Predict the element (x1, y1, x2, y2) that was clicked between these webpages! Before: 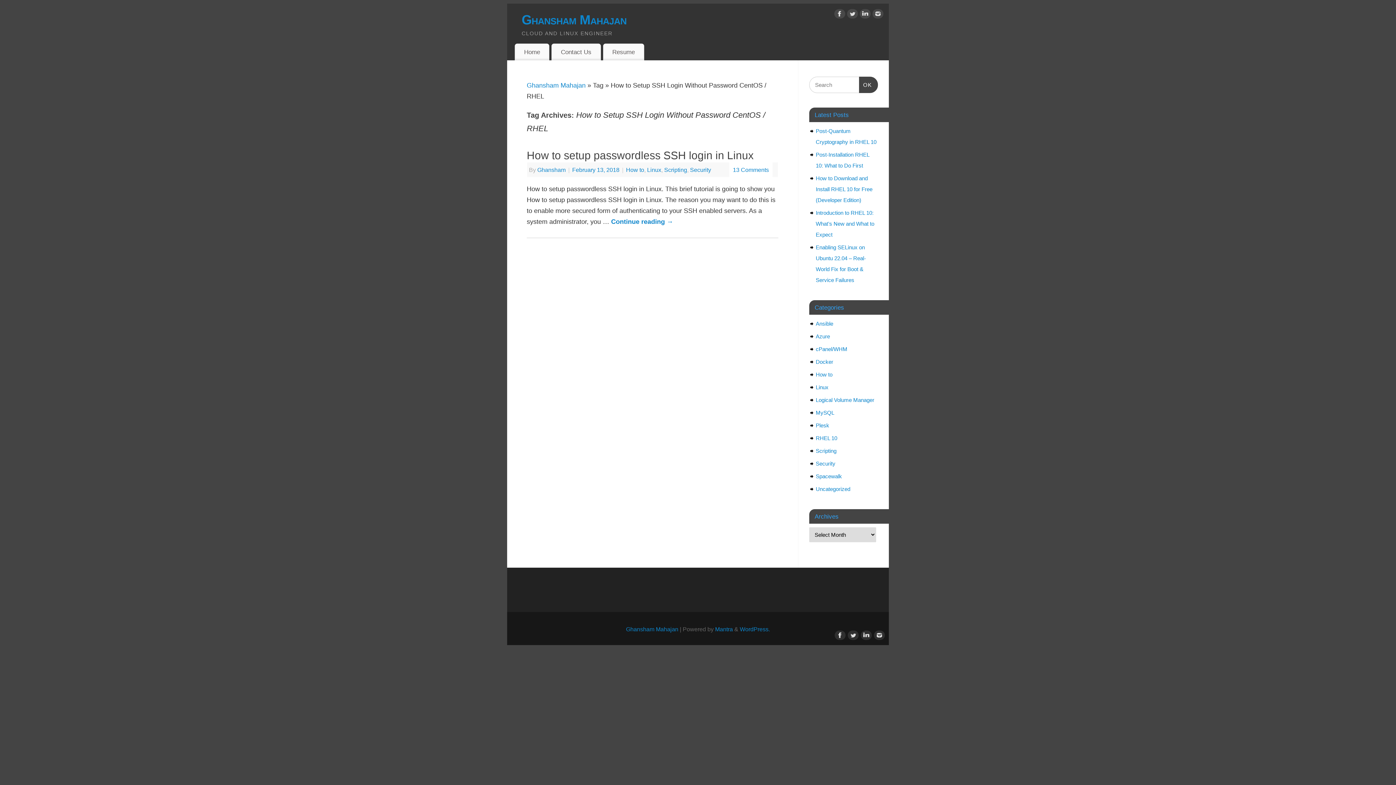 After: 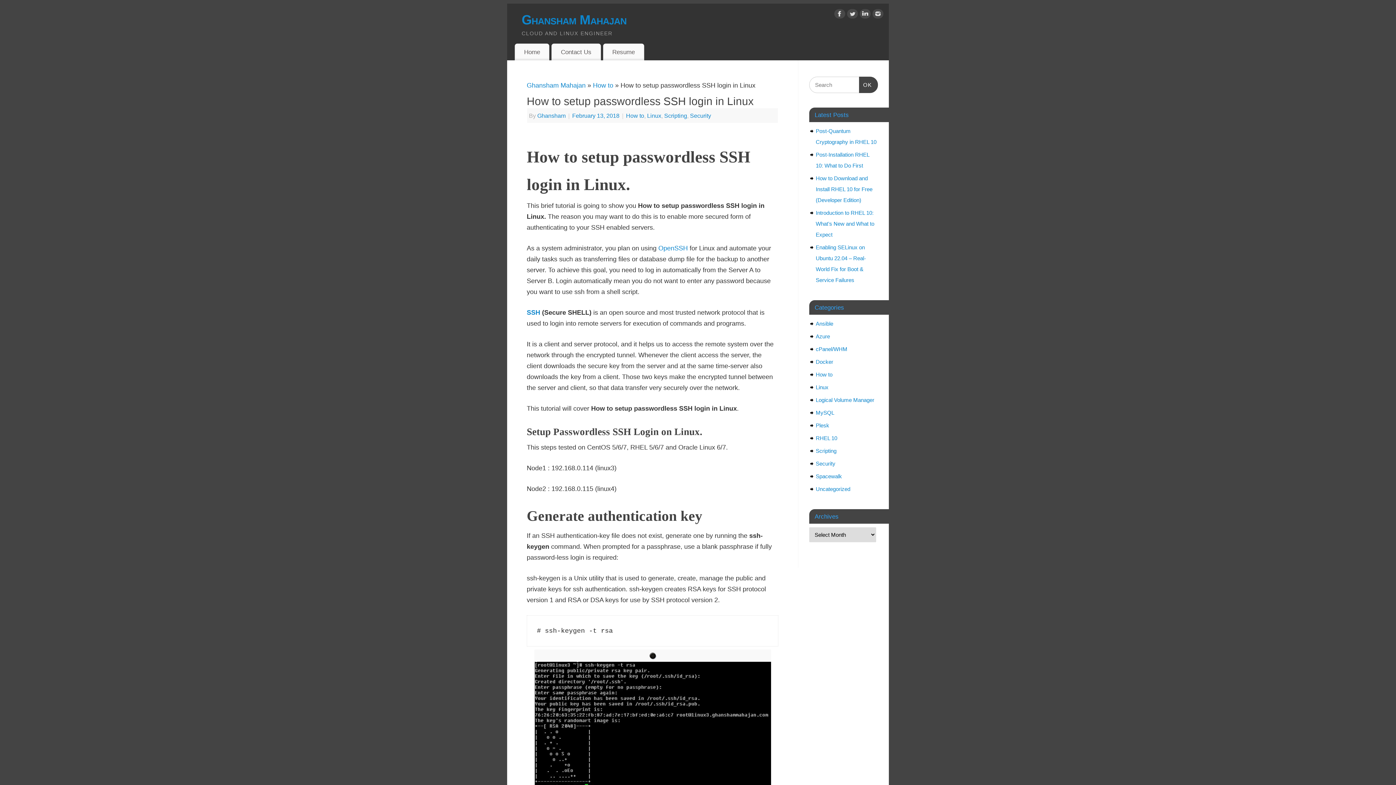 Action: label: February 13, 2018  bbox: (572, 166, 621, 173)